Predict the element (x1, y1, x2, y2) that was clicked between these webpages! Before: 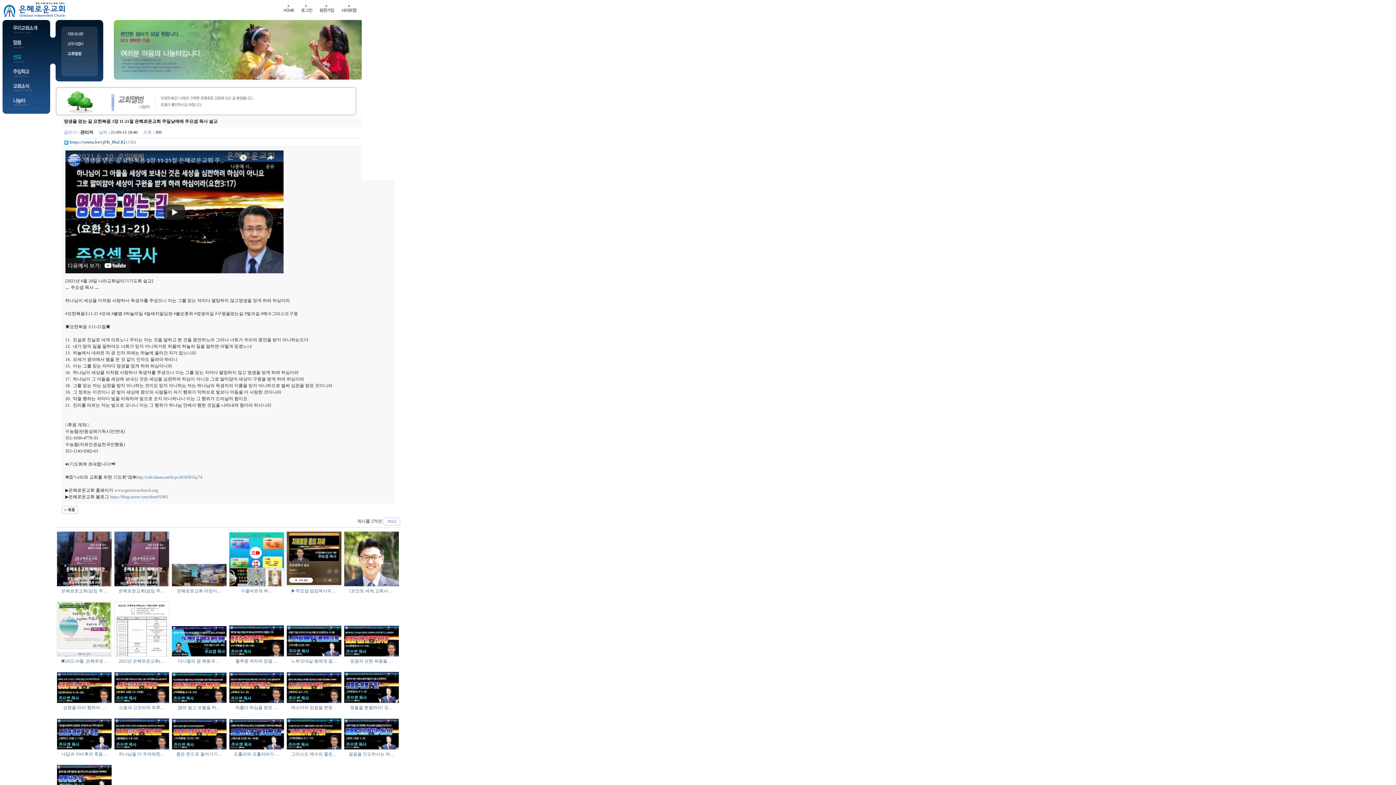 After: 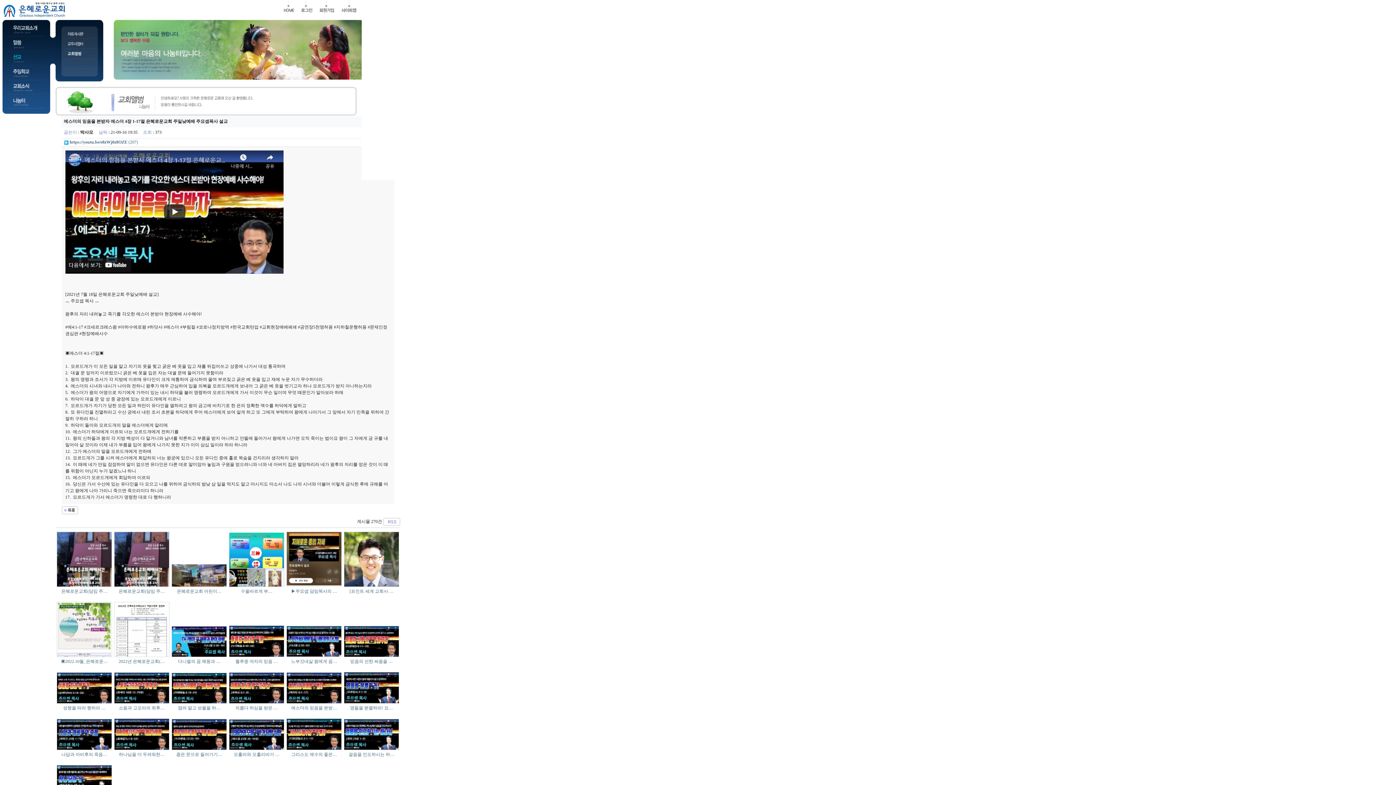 Action: bbox: (286, 699, 341, 704)